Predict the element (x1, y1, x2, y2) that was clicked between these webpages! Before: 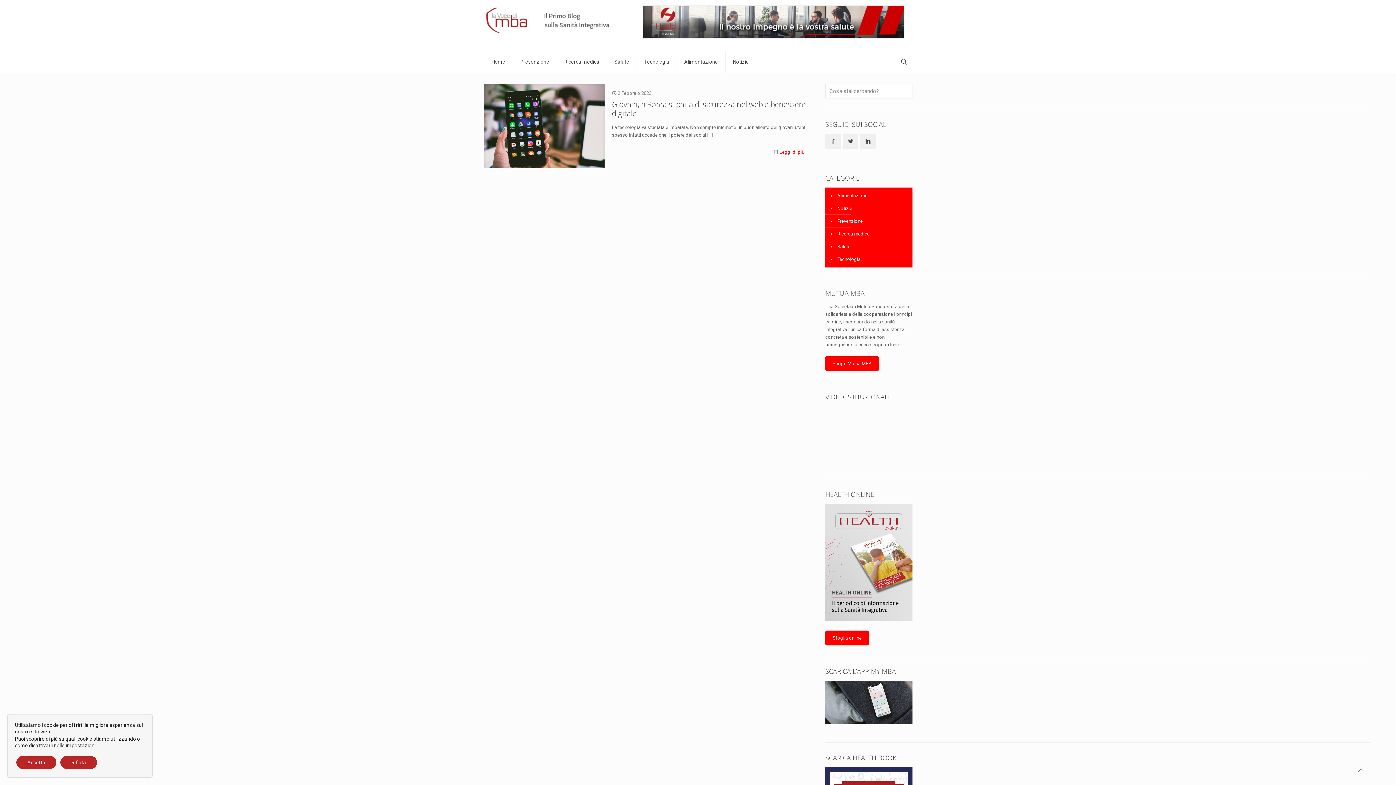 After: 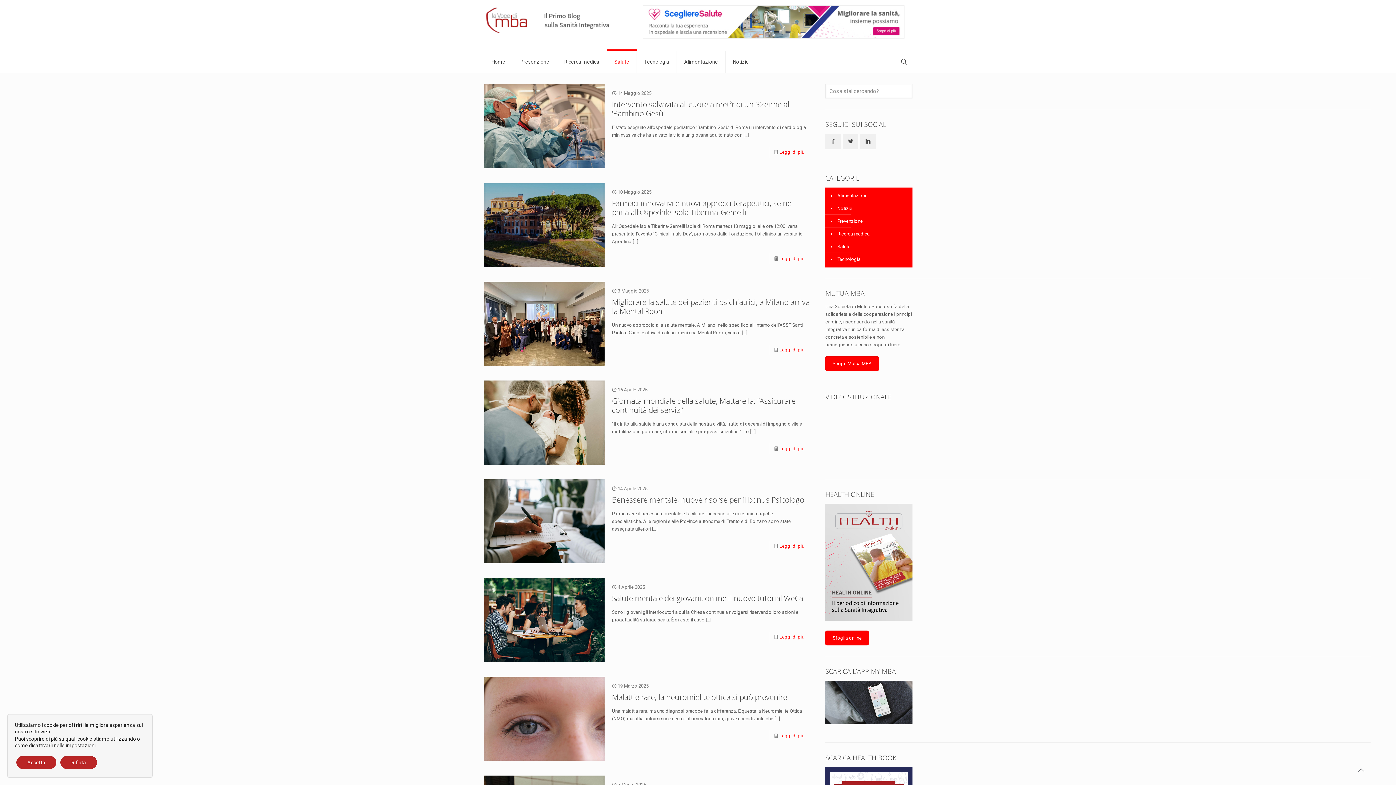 Action: bbox: (607, 50, 637, 72) label: Salute